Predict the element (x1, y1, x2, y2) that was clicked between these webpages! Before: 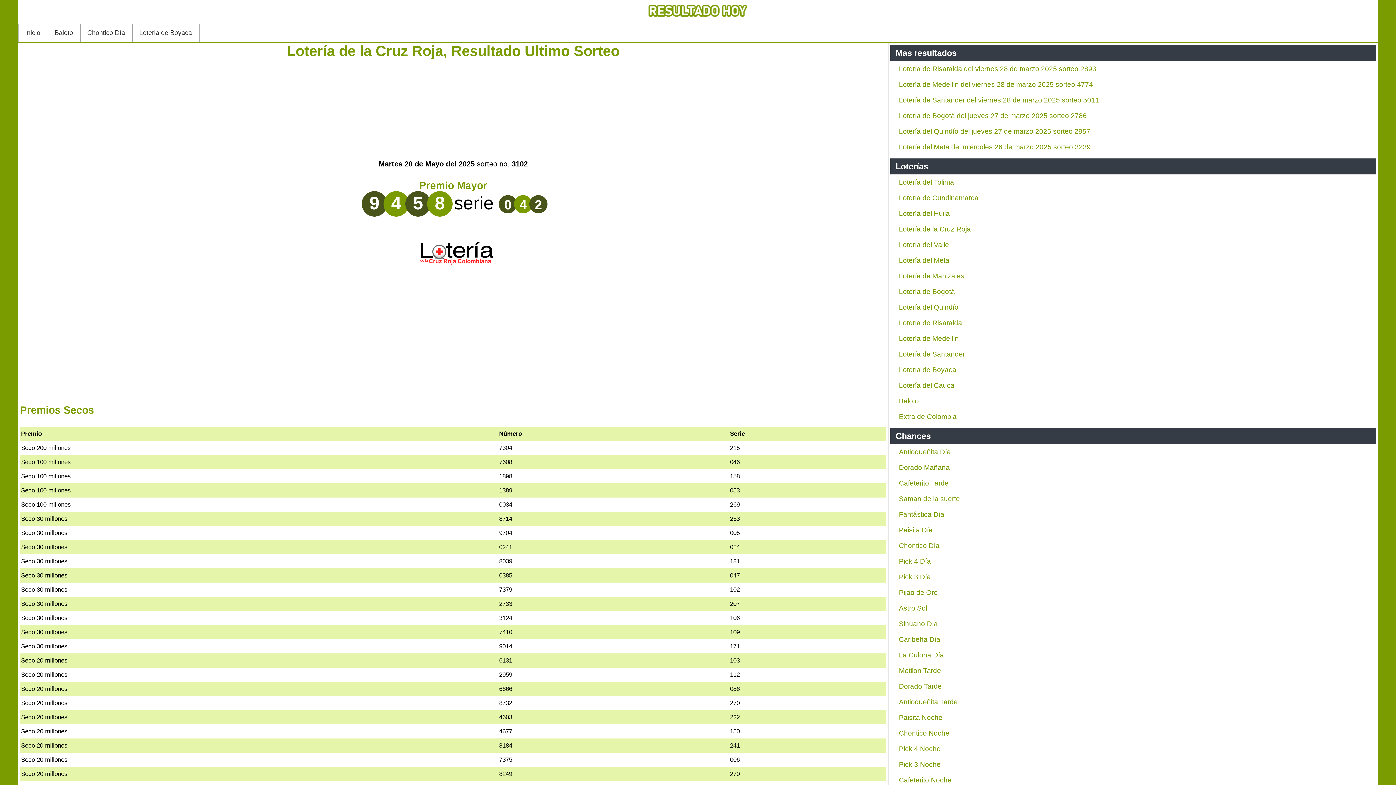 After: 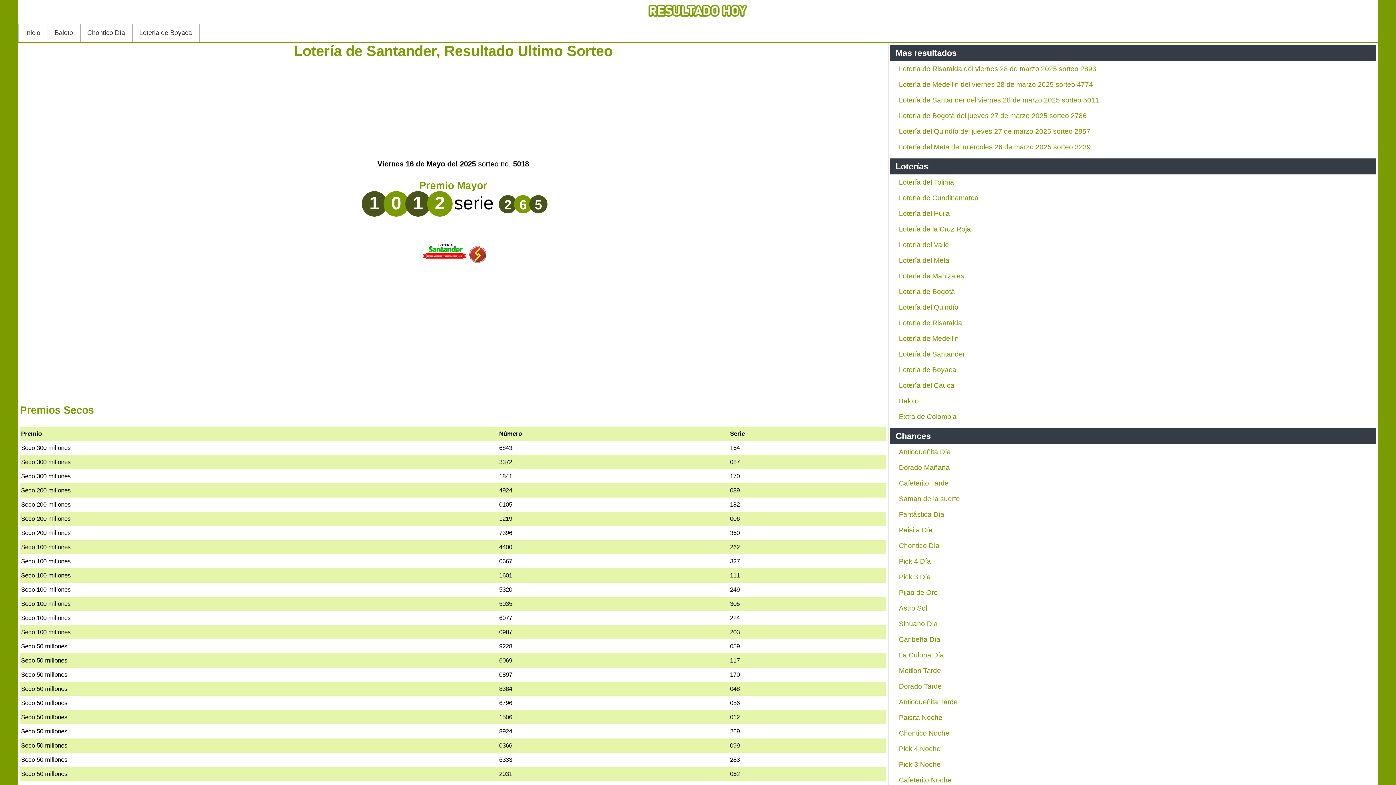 Action: bbox: (899, 350, 965, 358) label: Lotería de Santander